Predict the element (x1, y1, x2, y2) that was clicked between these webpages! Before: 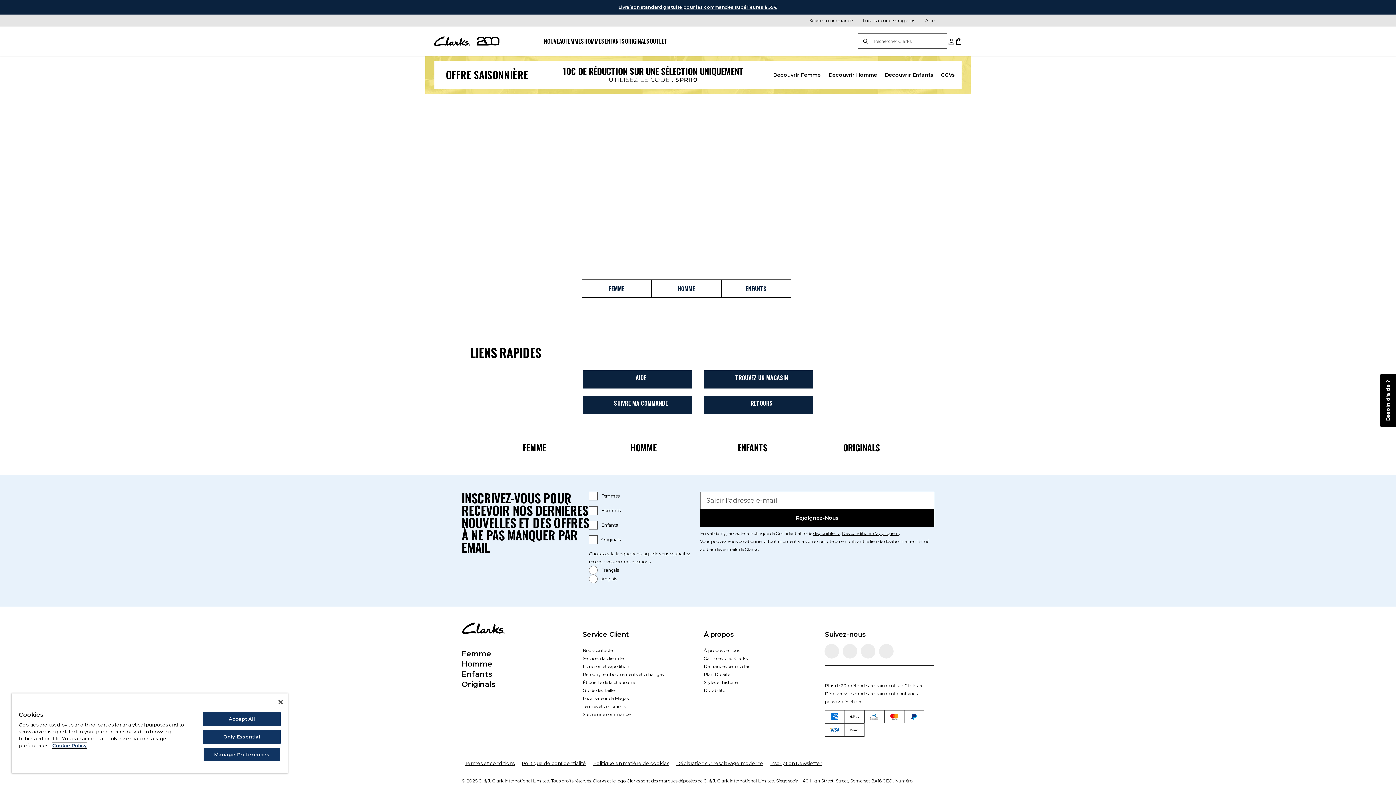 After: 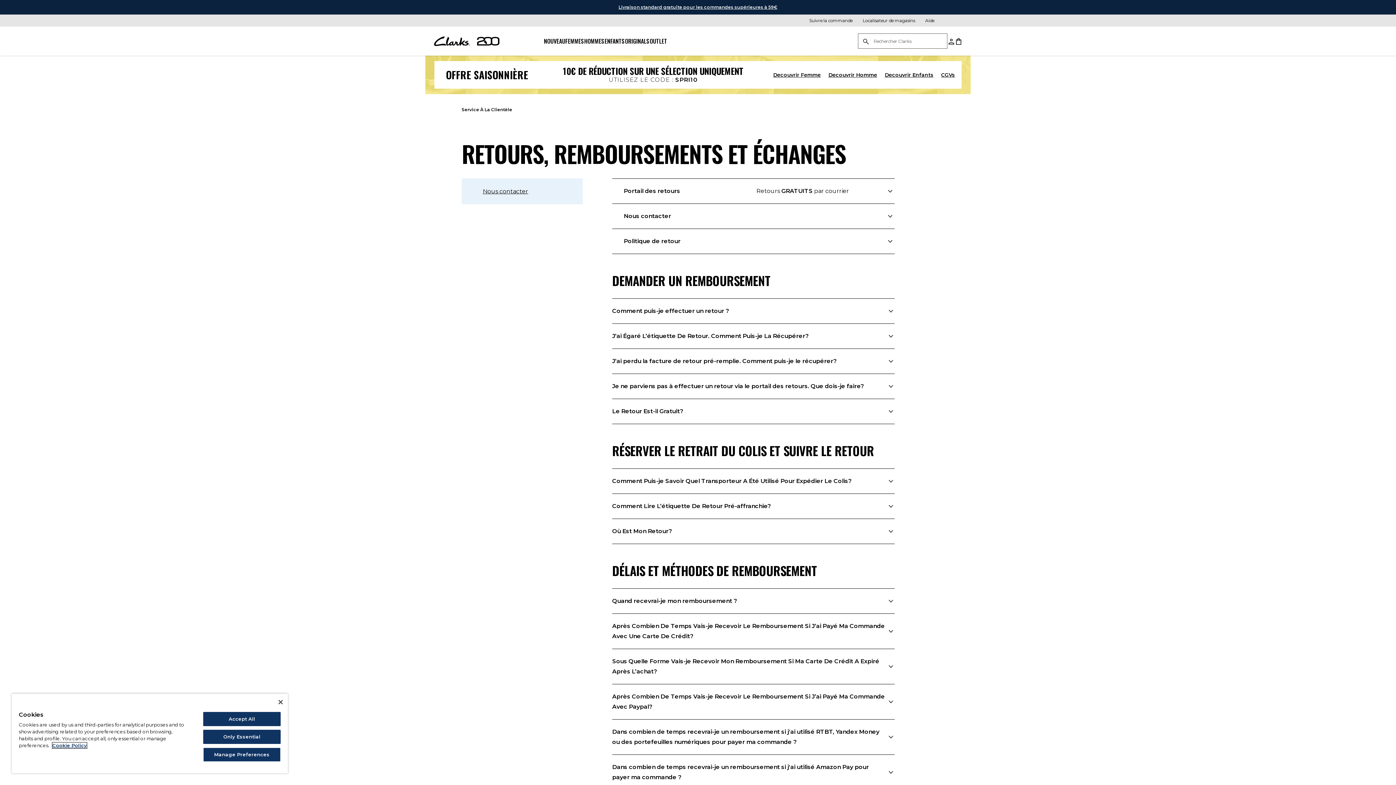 Action: bbox: (704, 396, 813, 410) label: RETOURS